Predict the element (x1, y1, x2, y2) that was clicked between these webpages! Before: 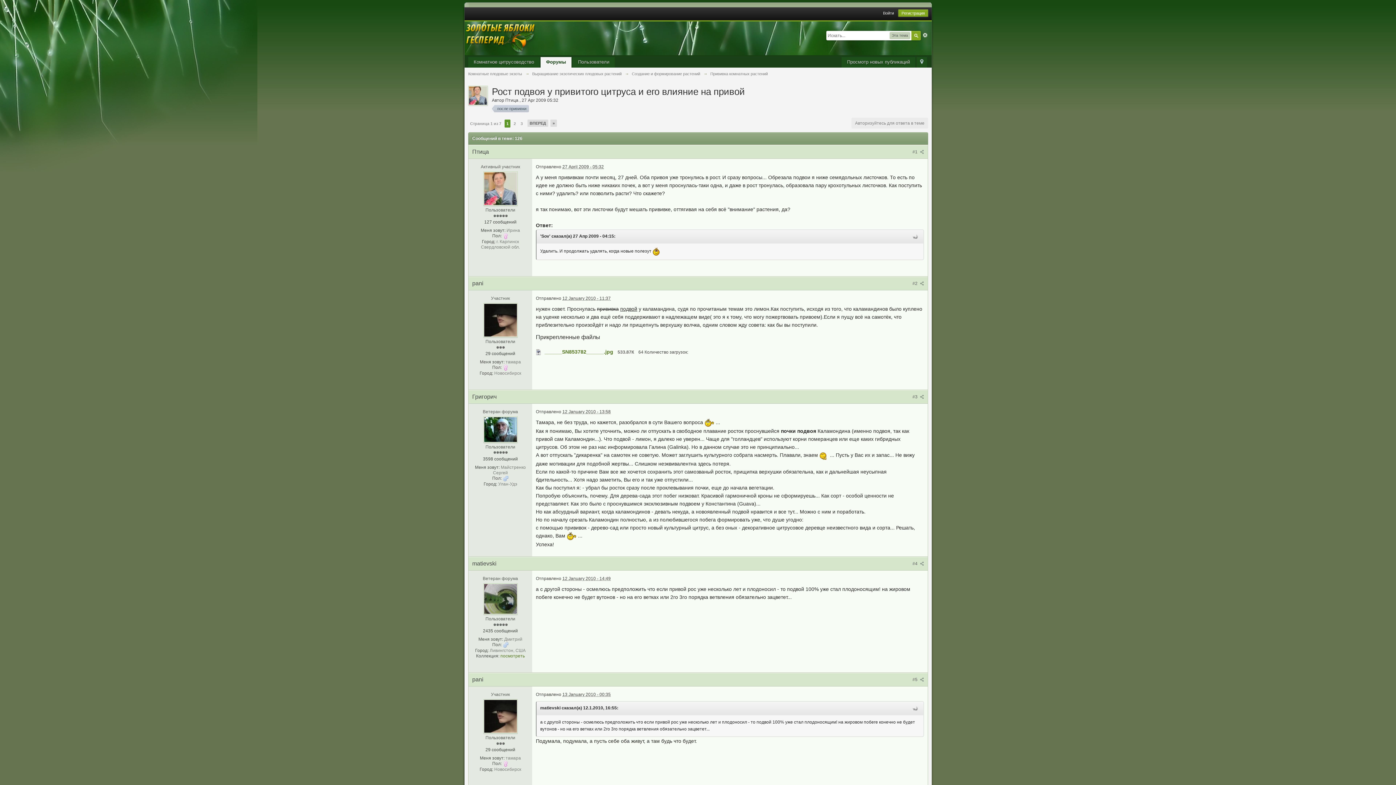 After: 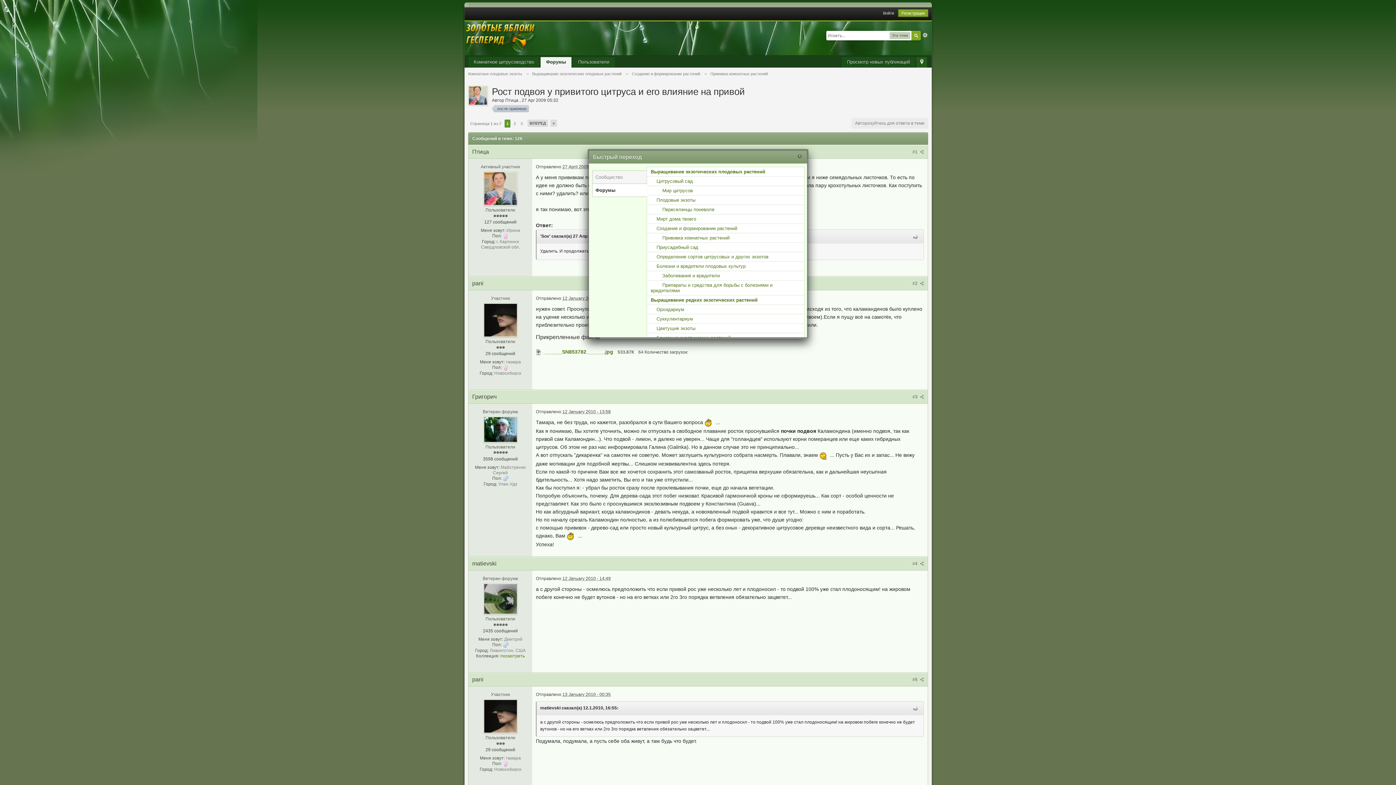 Action: bbox: (916, 57, 927, 67) label:  